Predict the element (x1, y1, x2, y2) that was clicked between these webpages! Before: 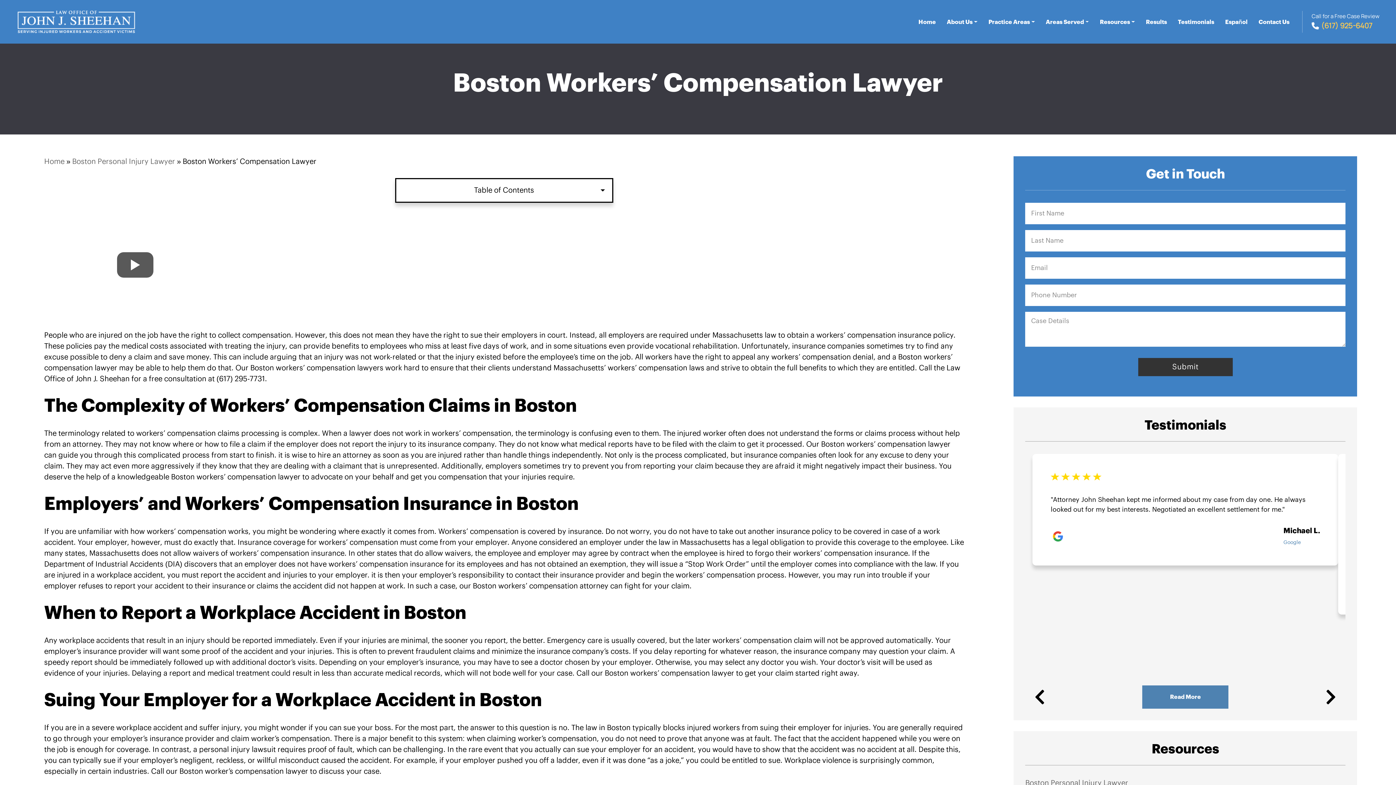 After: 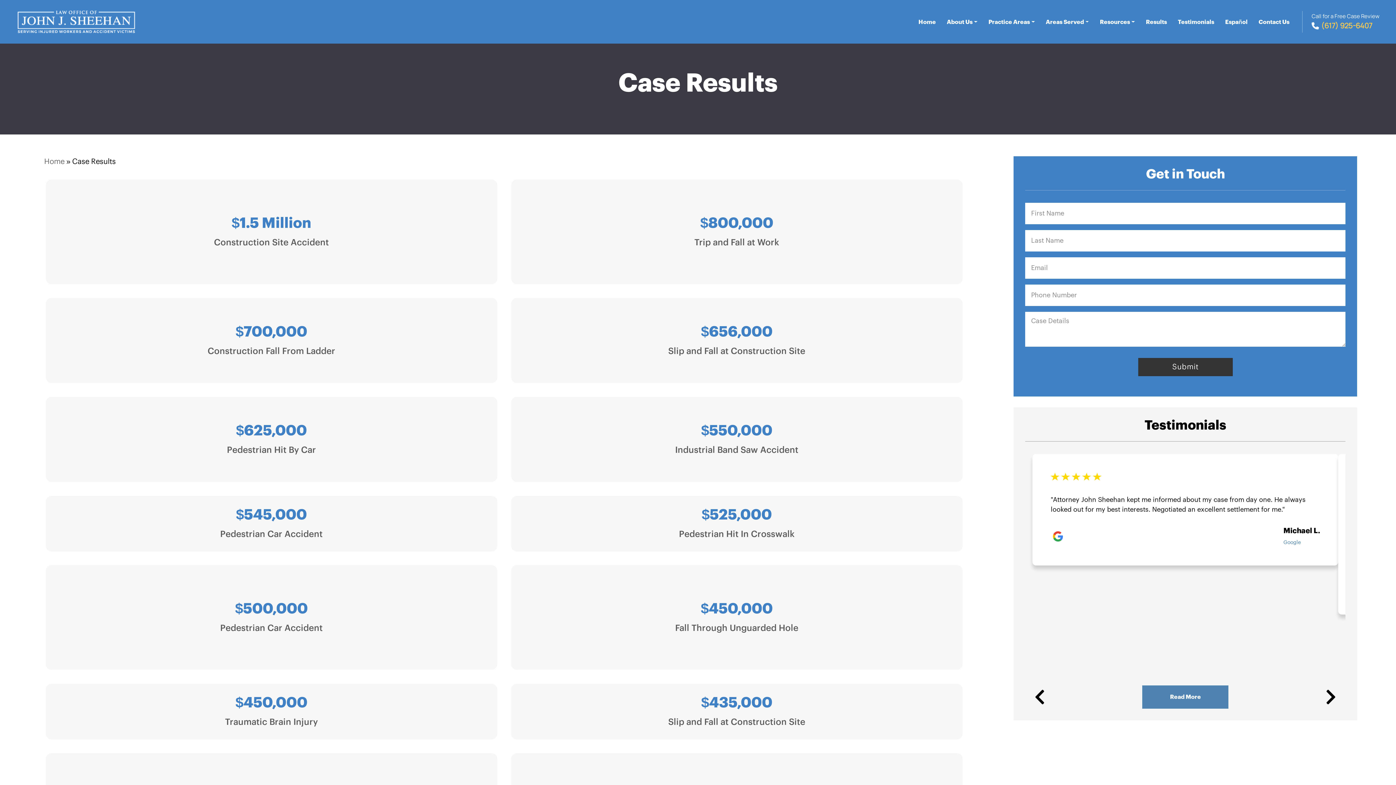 Action: label: Results bbox: (1146, 19, 1167, 24)